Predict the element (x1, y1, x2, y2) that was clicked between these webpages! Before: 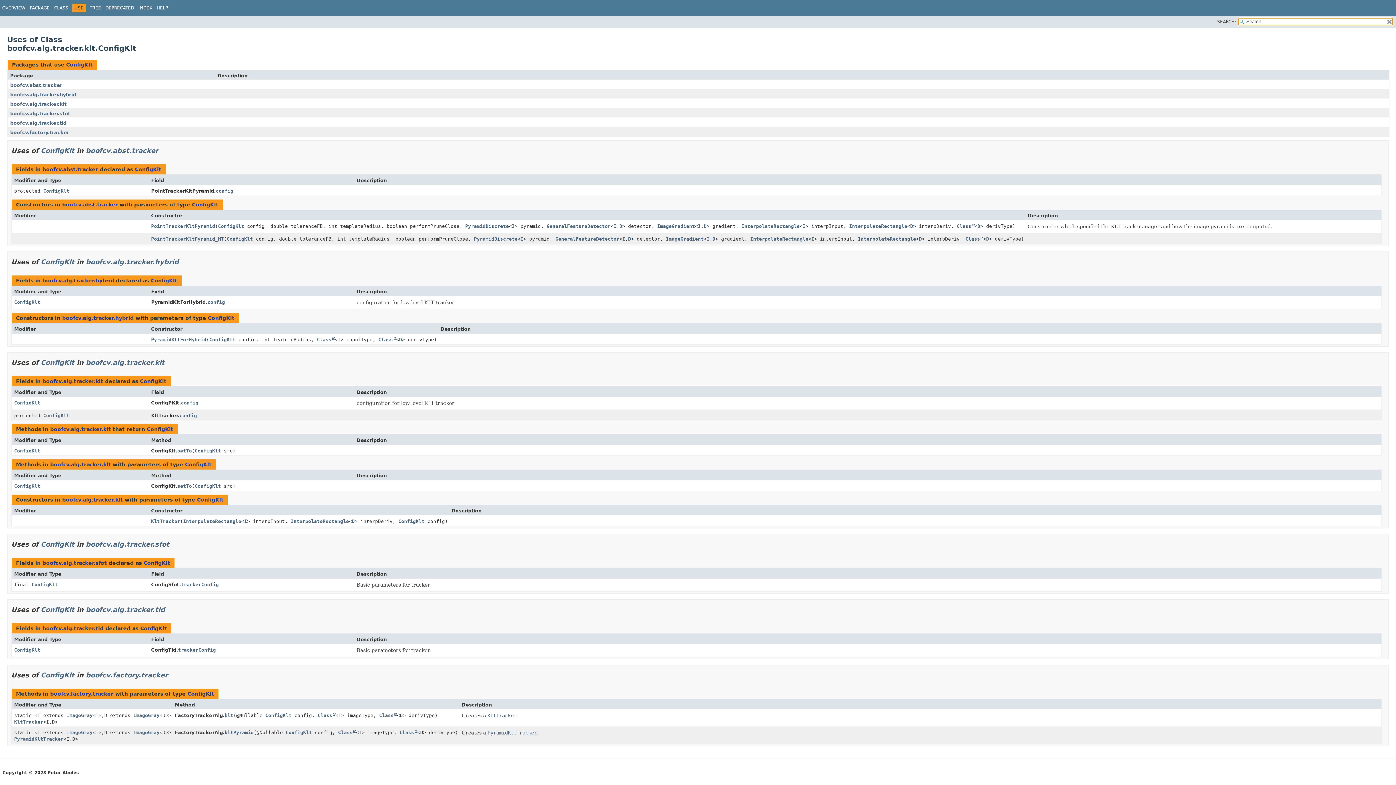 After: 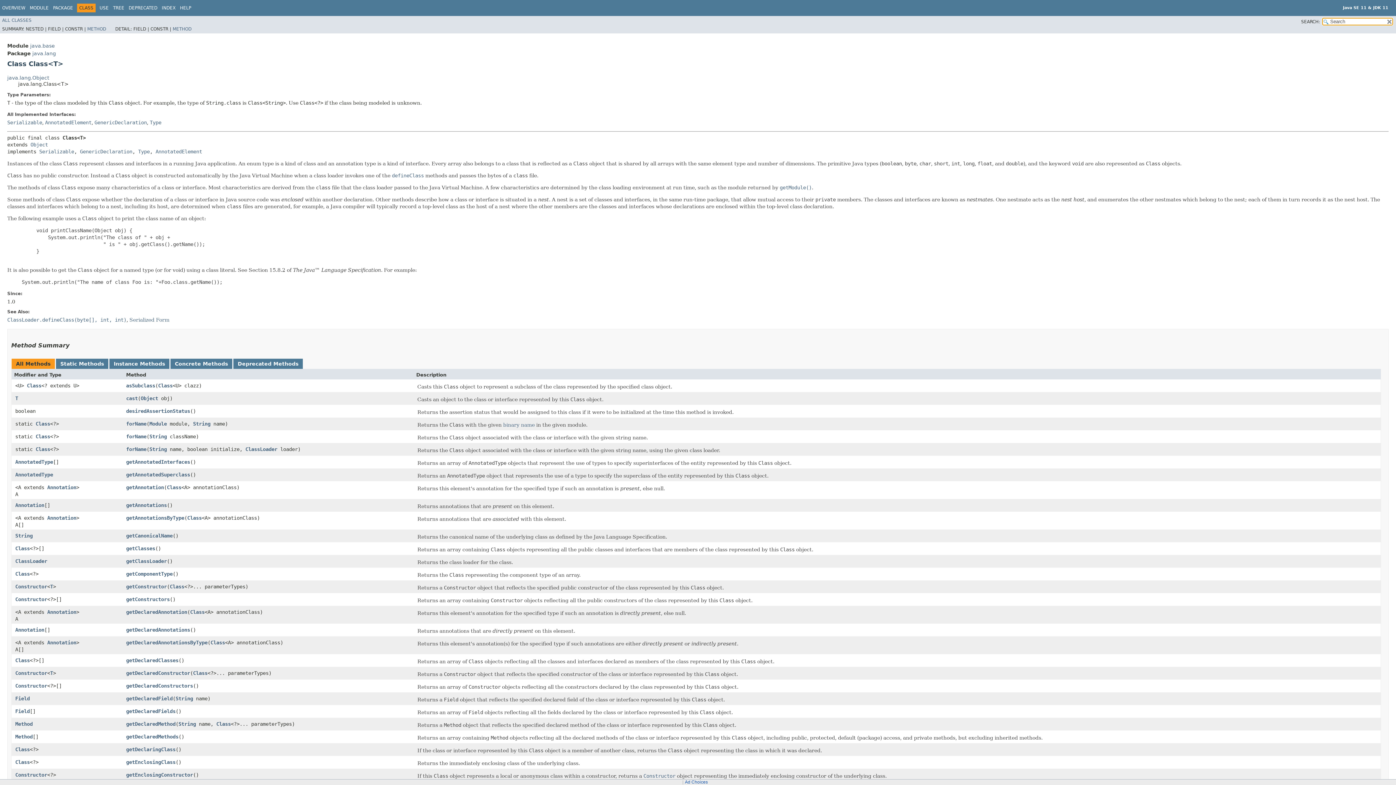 Action: bbox: (399, 730, 417, 735) label: Class